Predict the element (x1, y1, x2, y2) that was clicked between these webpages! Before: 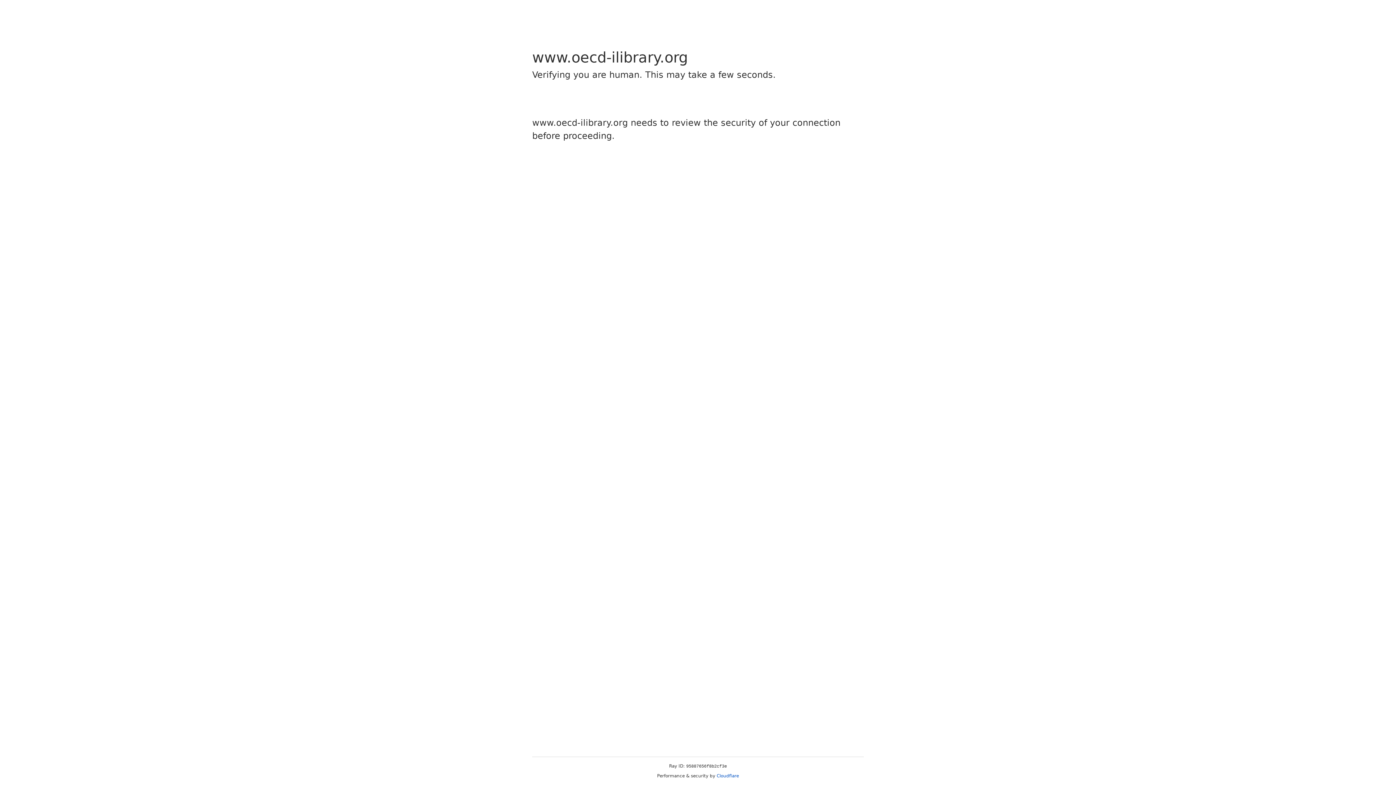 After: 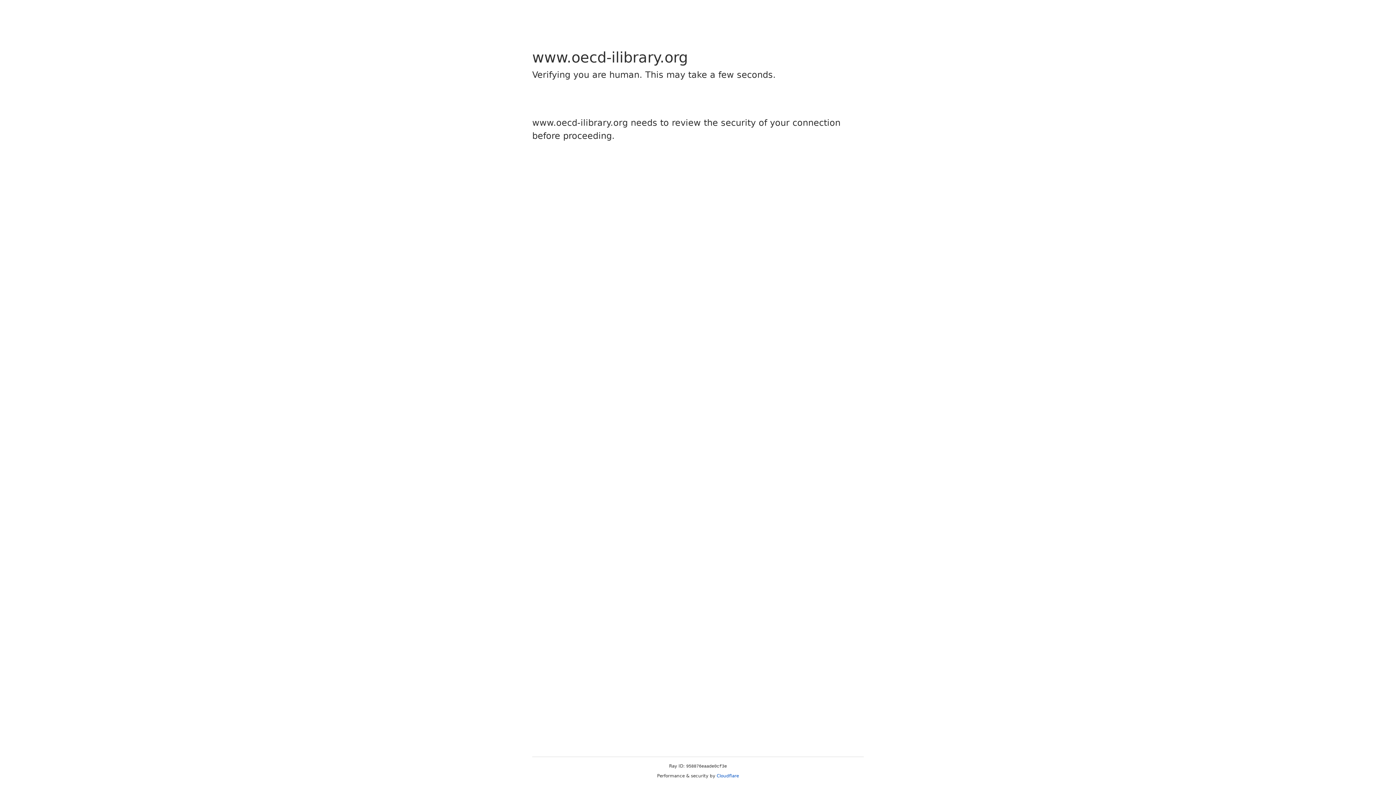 Action: bbox: (716, 773, 739, 778) label: Cloudflare